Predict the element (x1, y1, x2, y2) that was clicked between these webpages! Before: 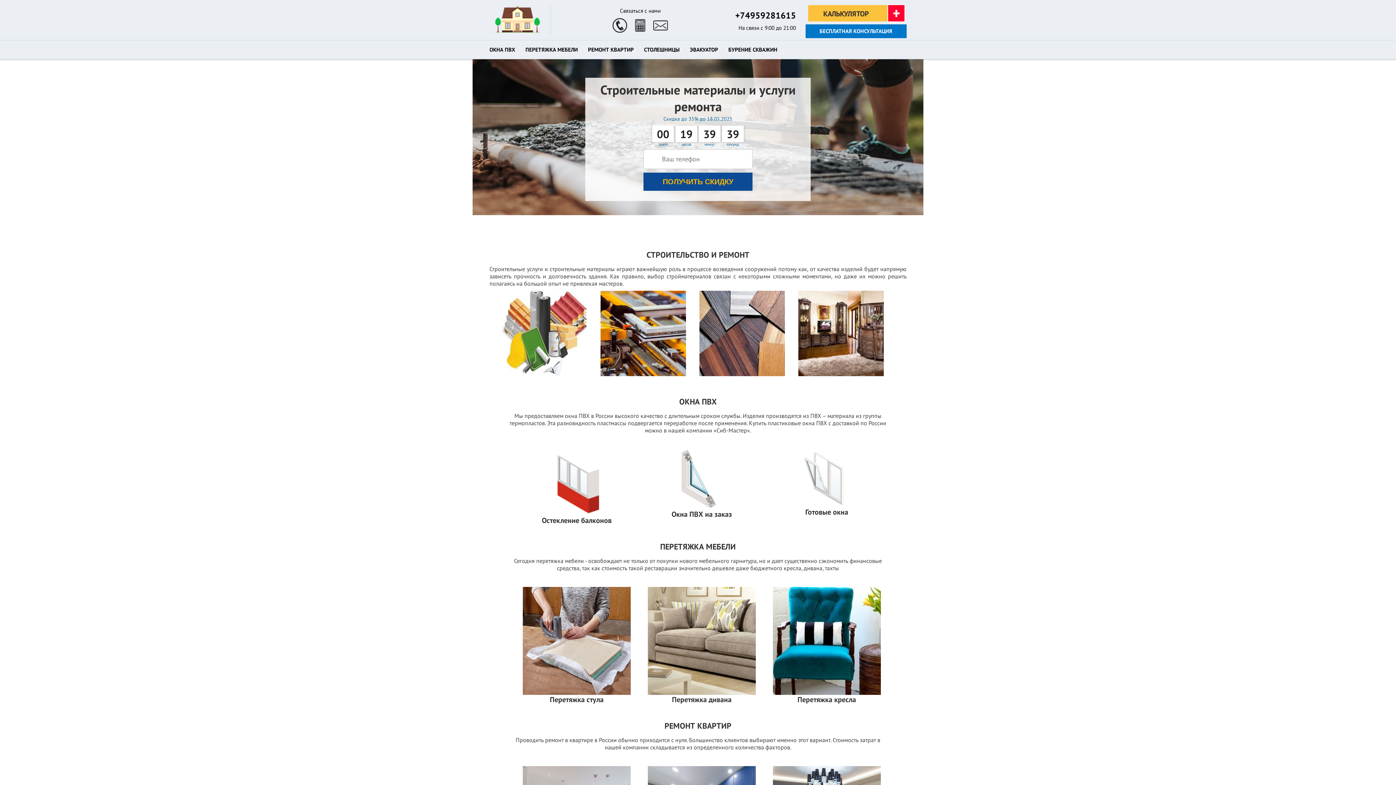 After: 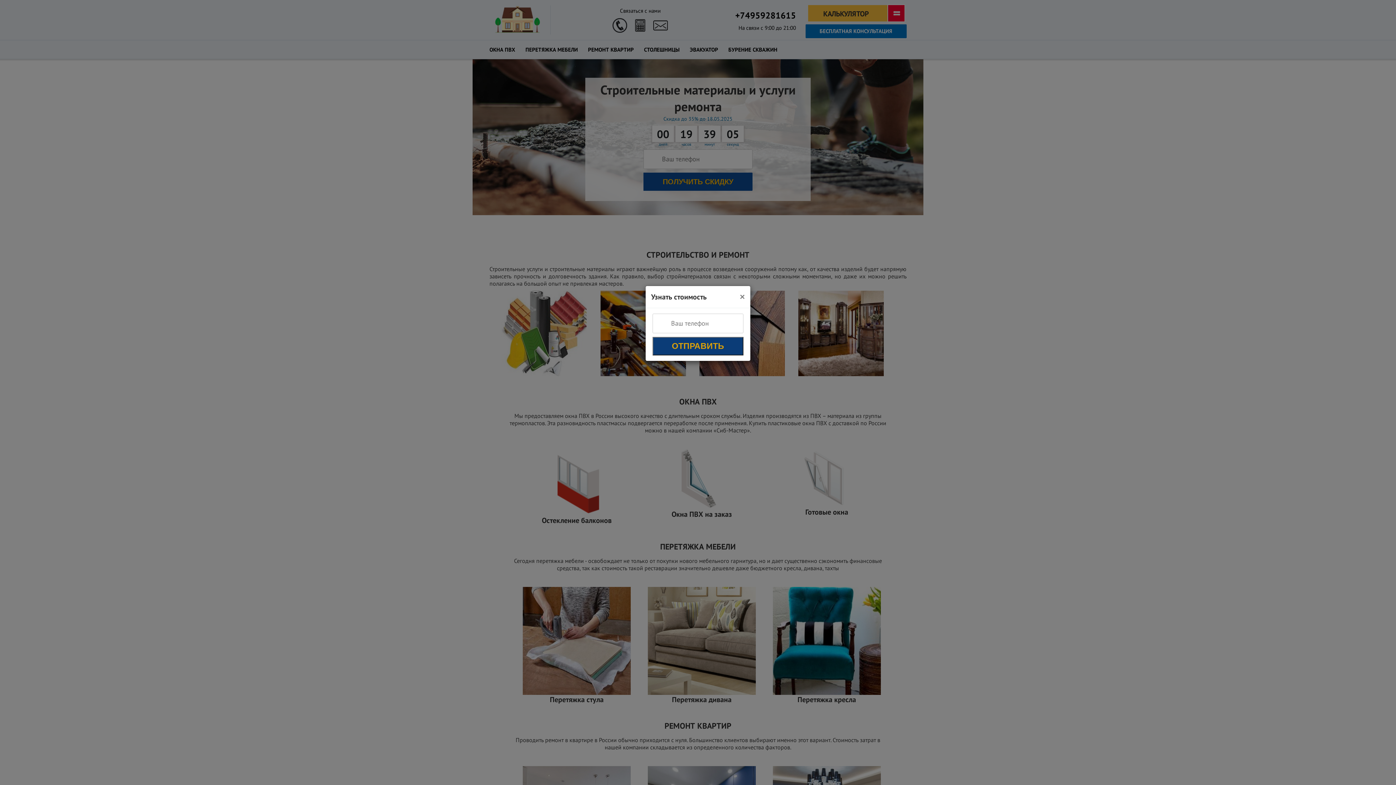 Action: label:      КАЛЬКУЛЯТОР bbox: (805, 4, 906, 24)